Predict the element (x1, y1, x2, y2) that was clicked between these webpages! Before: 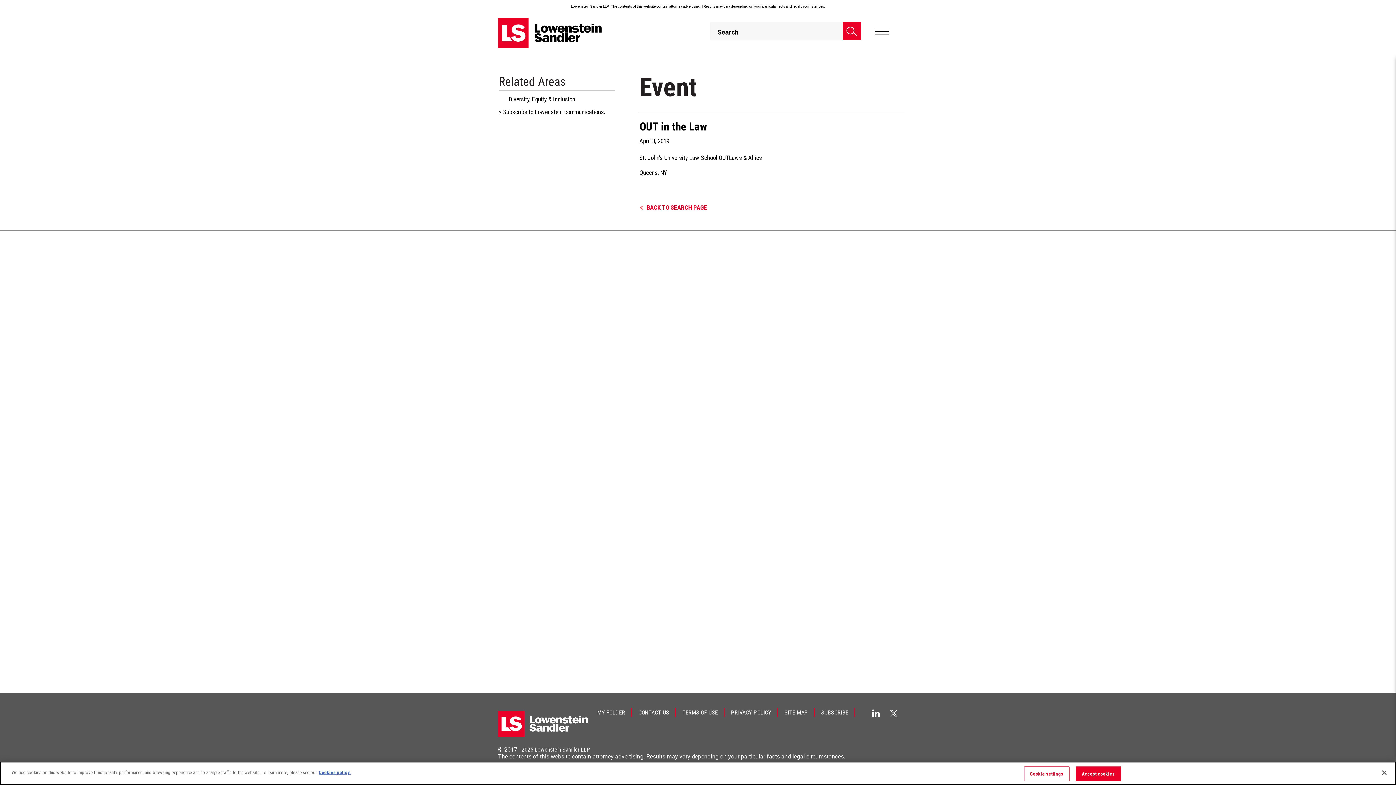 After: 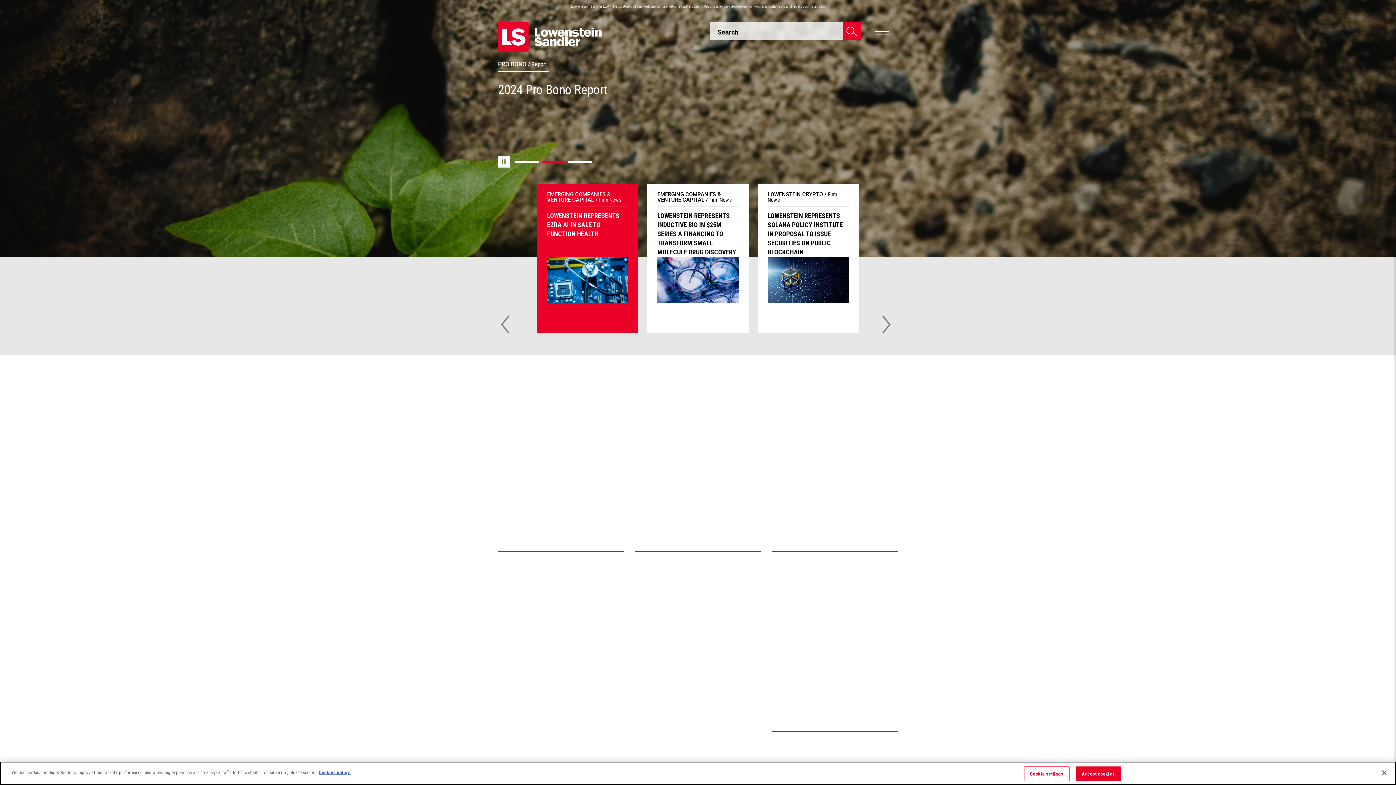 Action: bbox: (534, 746, 590, 753) label: Lowenstein Sandler LLP